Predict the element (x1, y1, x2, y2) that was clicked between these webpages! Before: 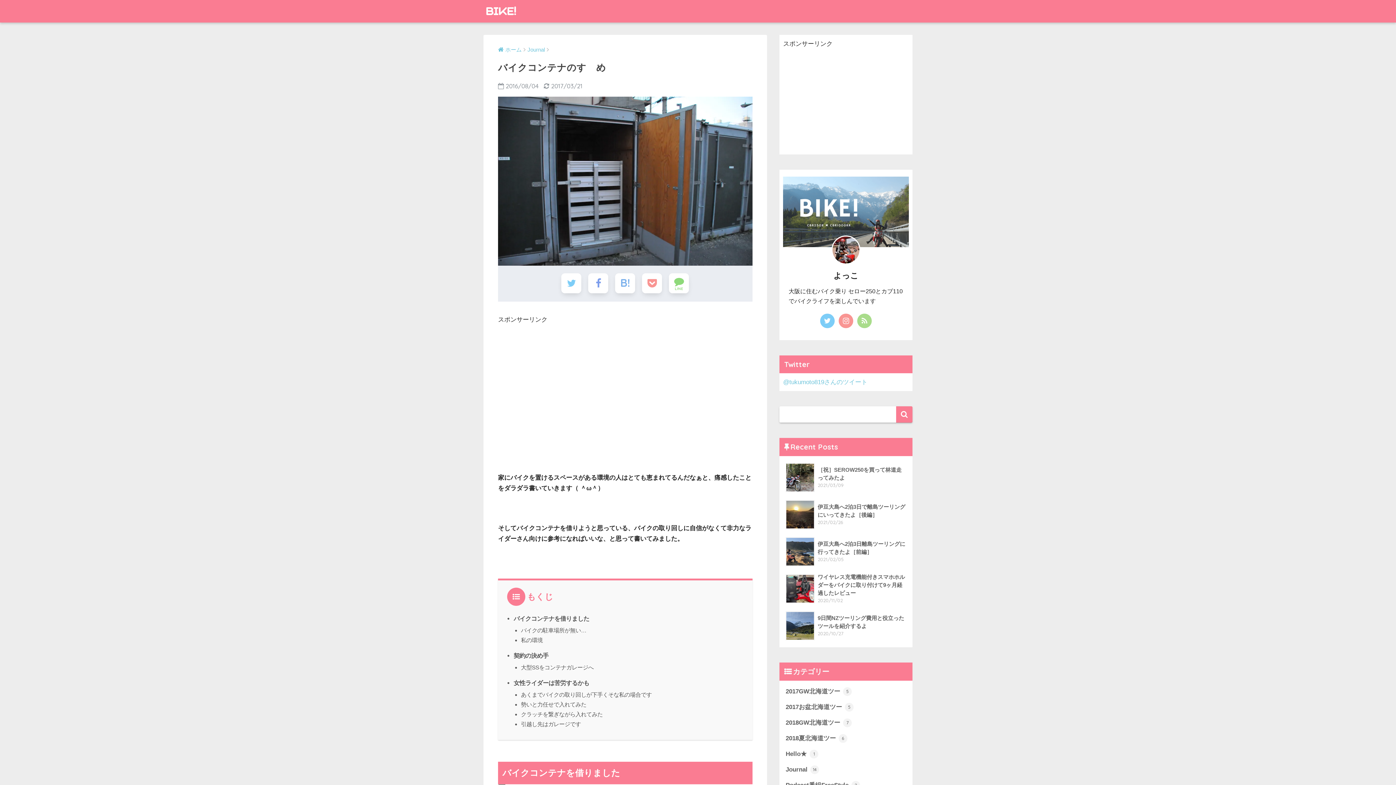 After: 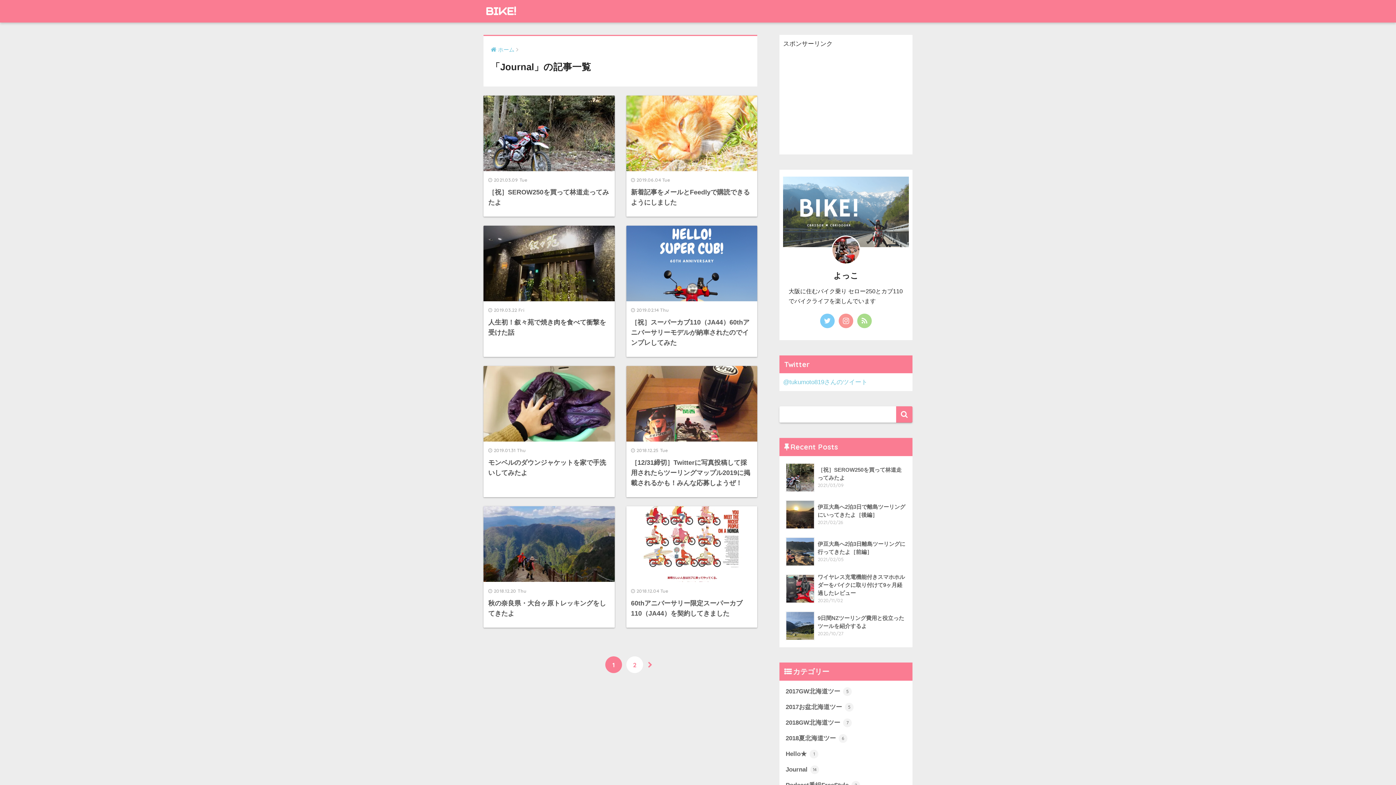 Action: label: Journal 14 bbox: (783, 762, 909, 777)